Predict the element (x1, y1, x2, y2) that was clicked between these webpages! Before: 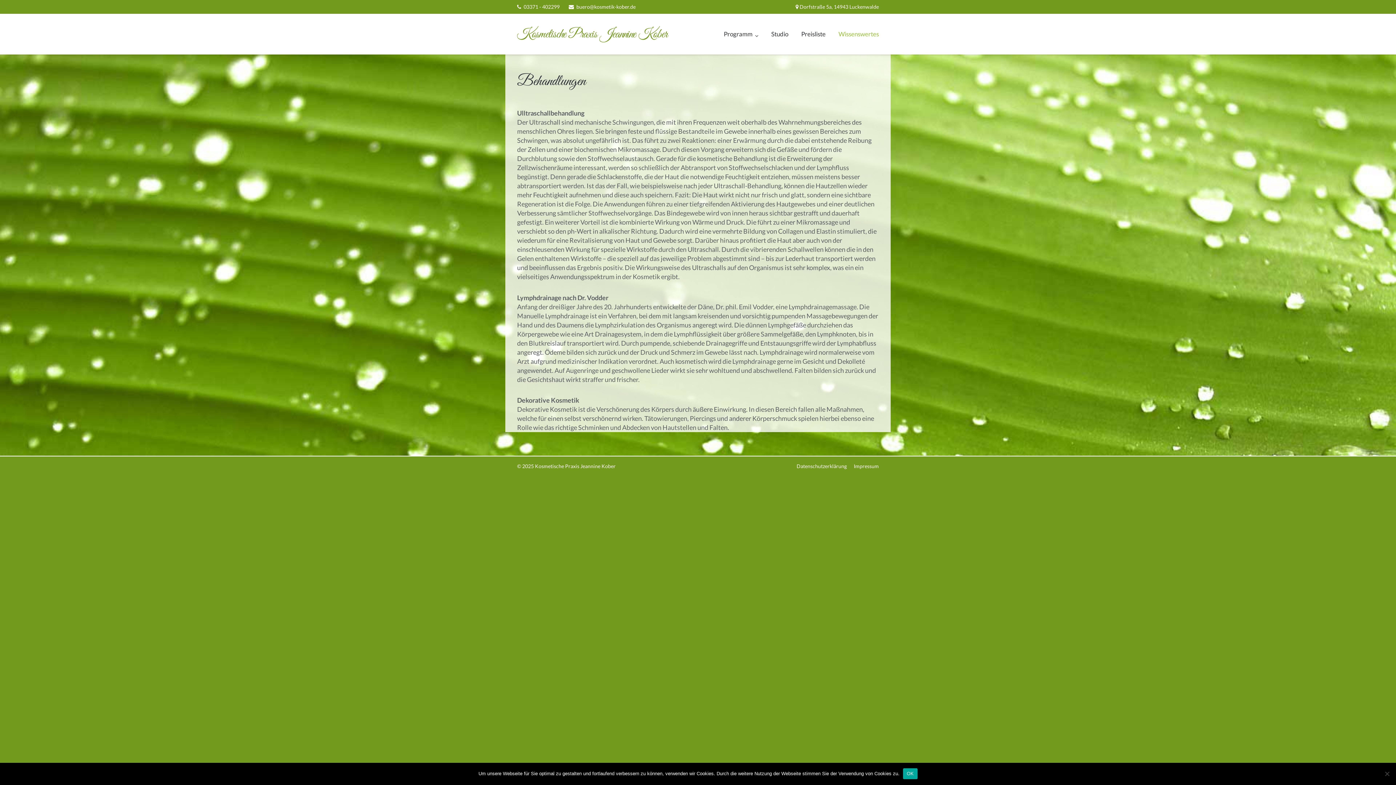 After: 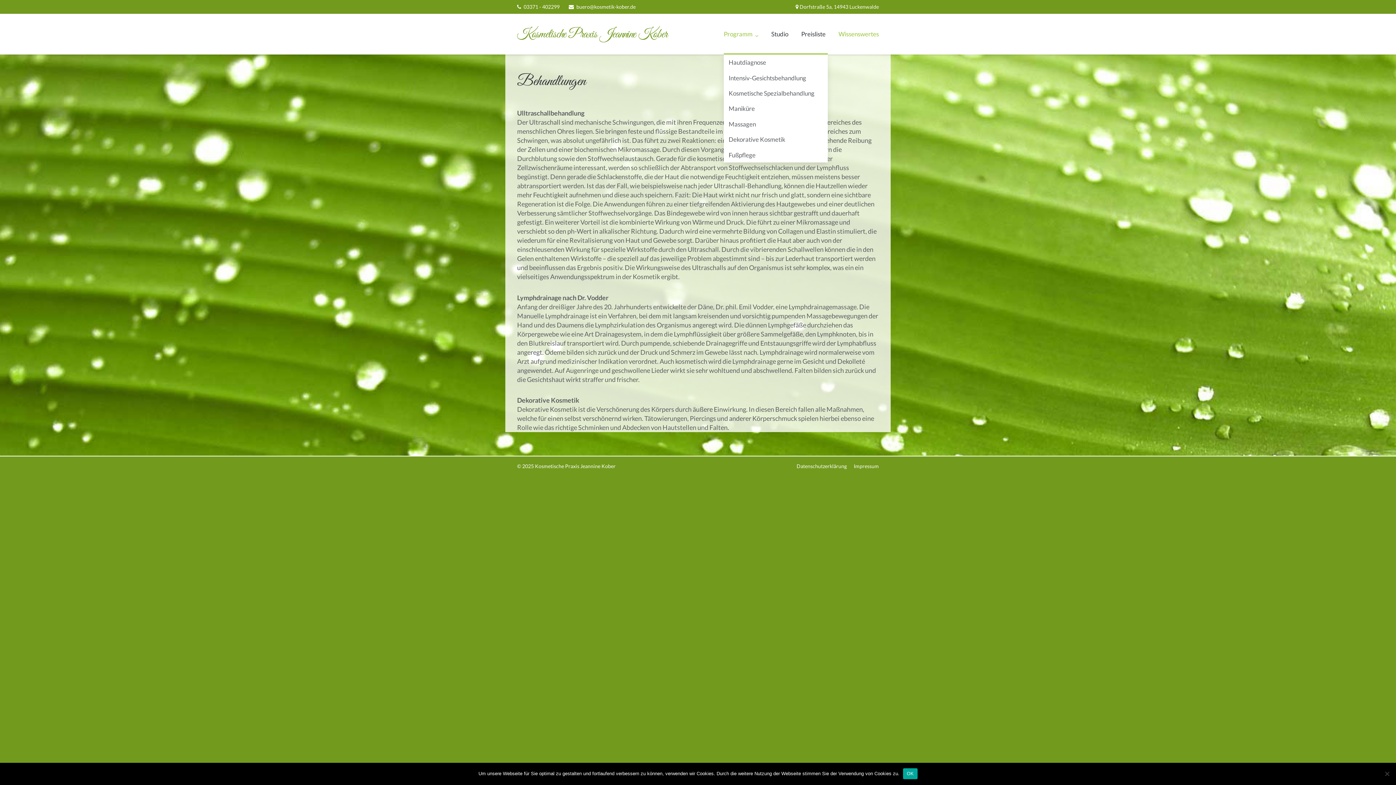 Action: bbox: (723, 13, 758, 54) label: Programm